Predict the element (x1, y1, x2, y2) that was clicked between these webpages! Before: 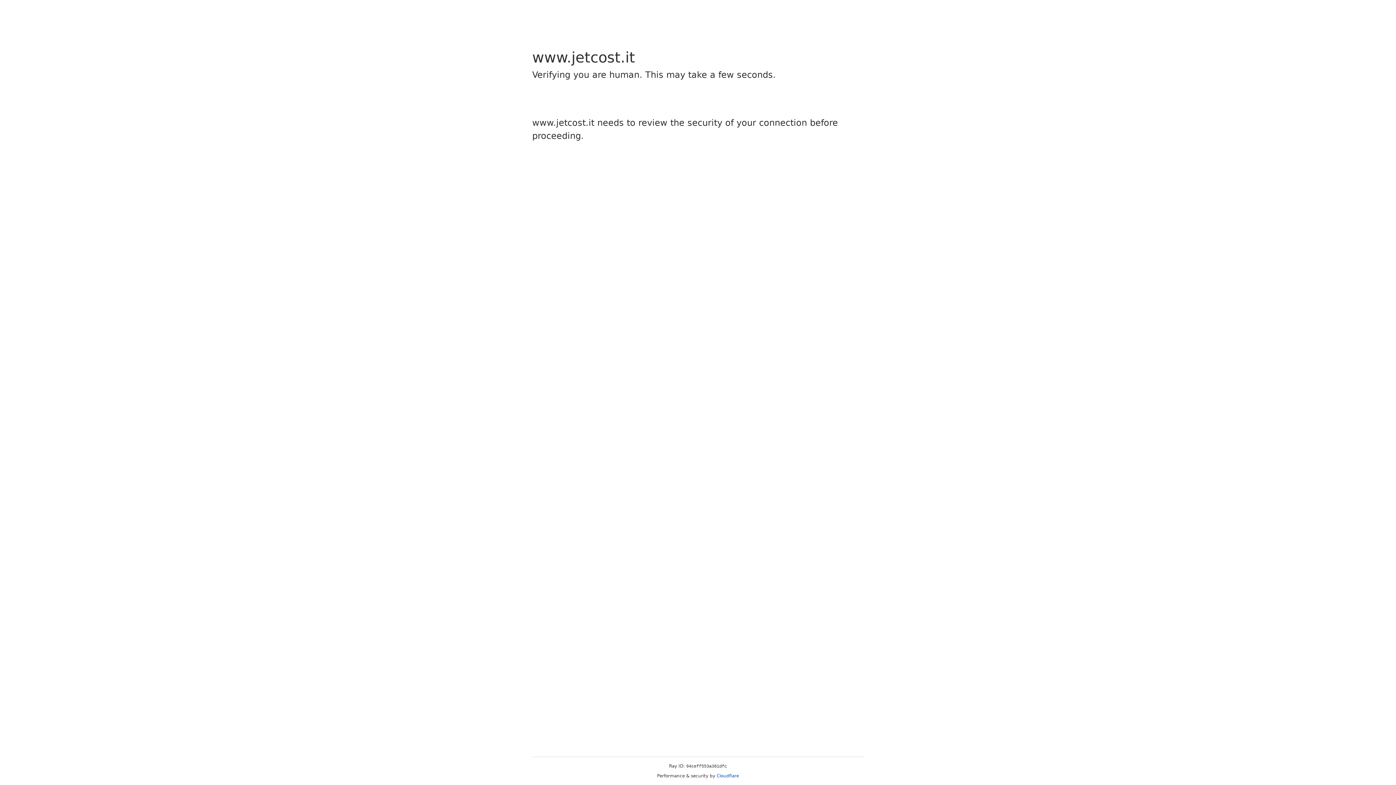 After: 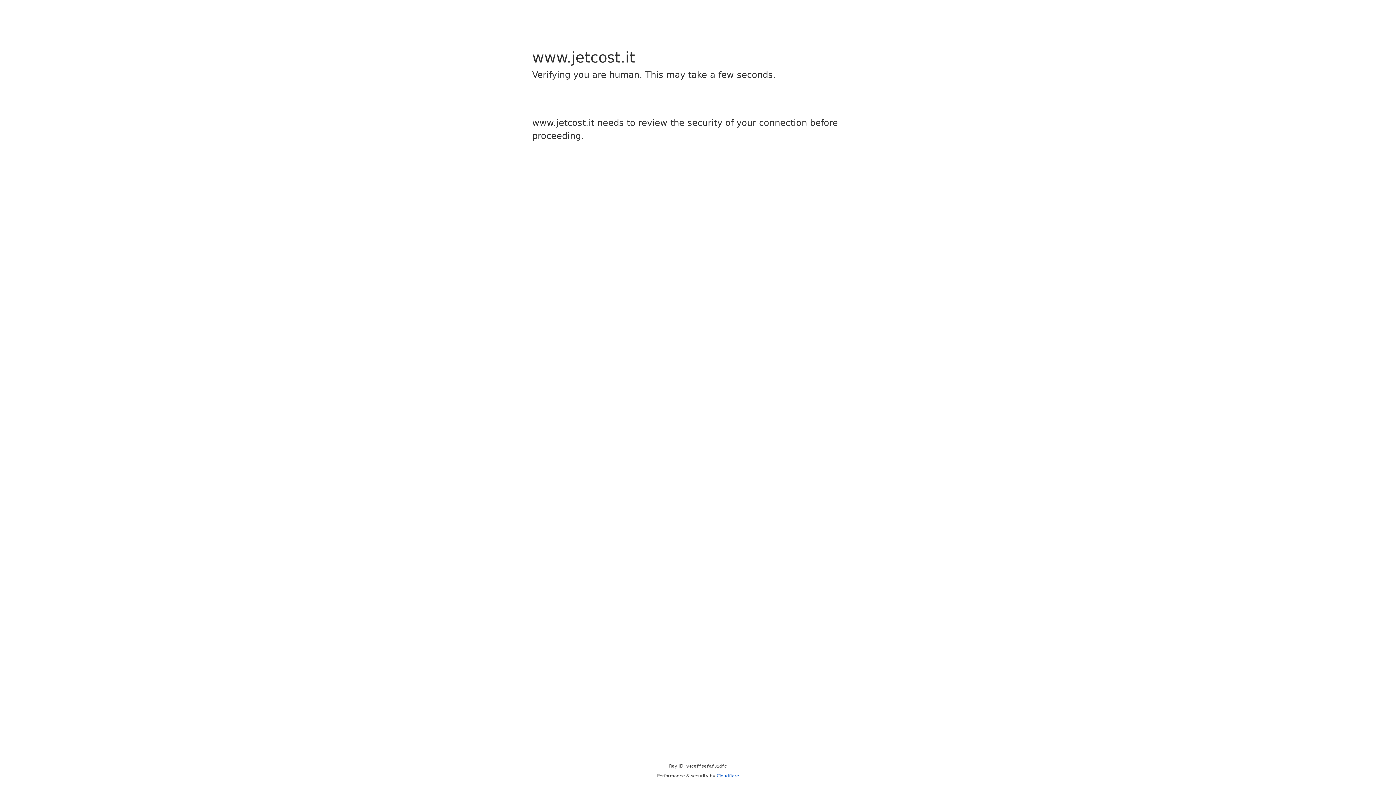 Action: label: Cloudflare bbox: (716, 773, 739, 778)